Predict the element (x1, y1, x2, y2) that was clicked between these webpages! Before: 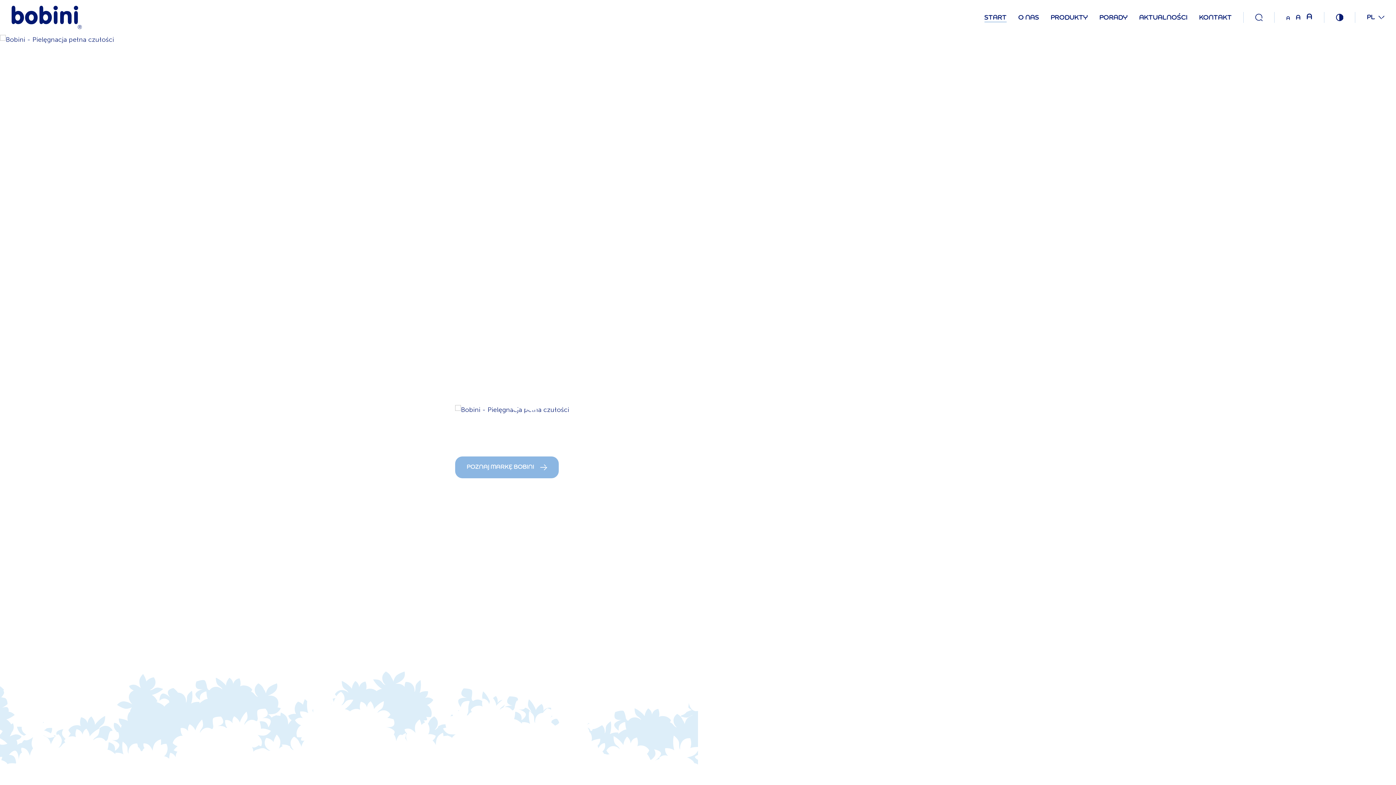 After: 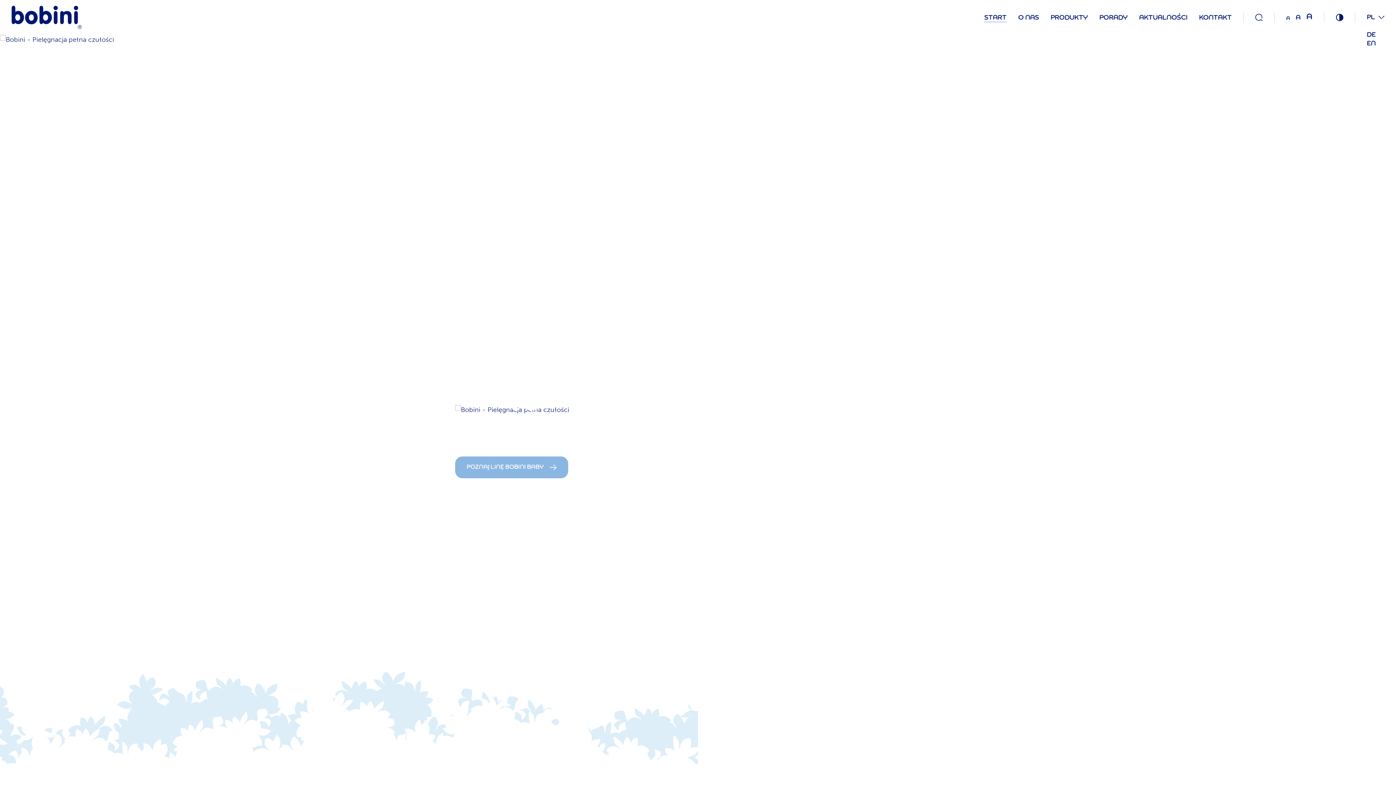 Action: label: PL bbox: (1367, 13, 1384, 21)